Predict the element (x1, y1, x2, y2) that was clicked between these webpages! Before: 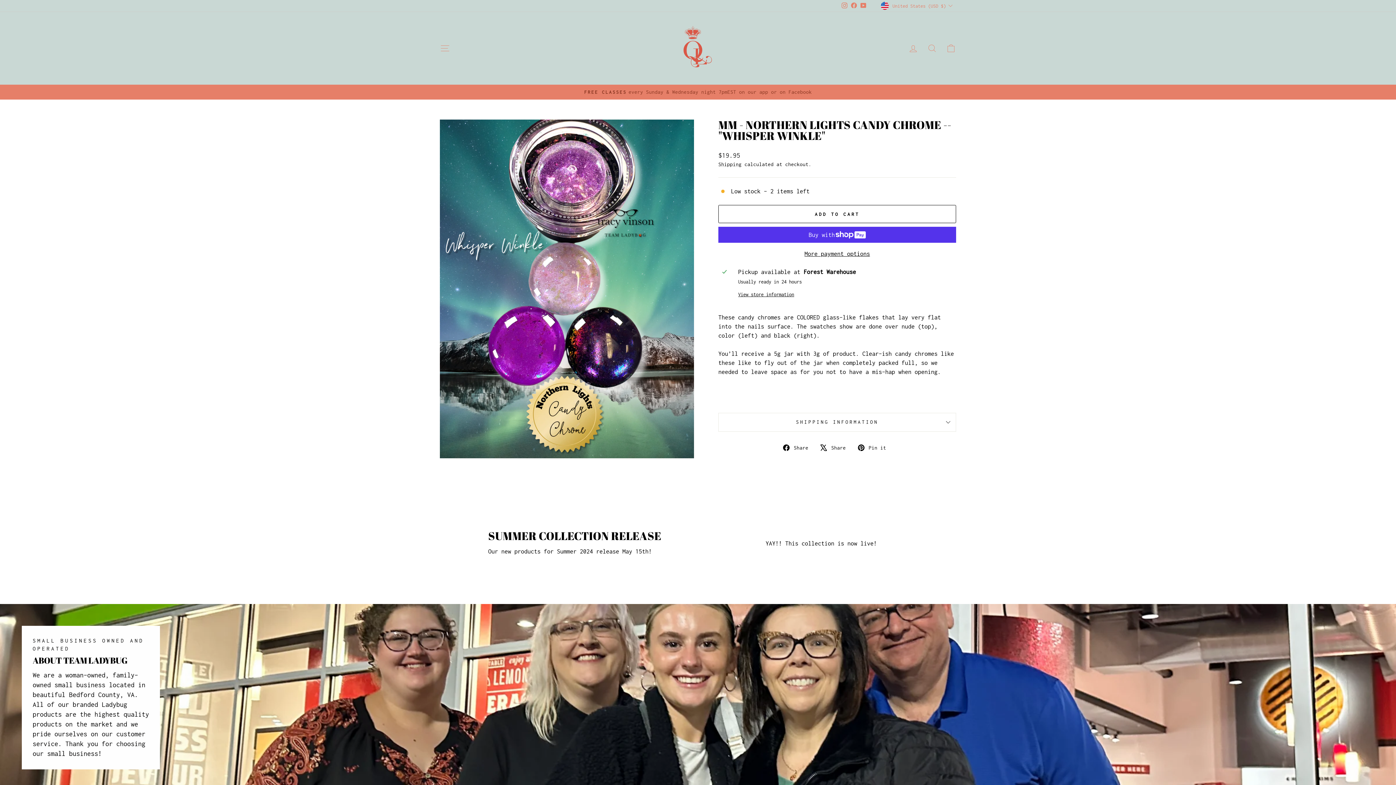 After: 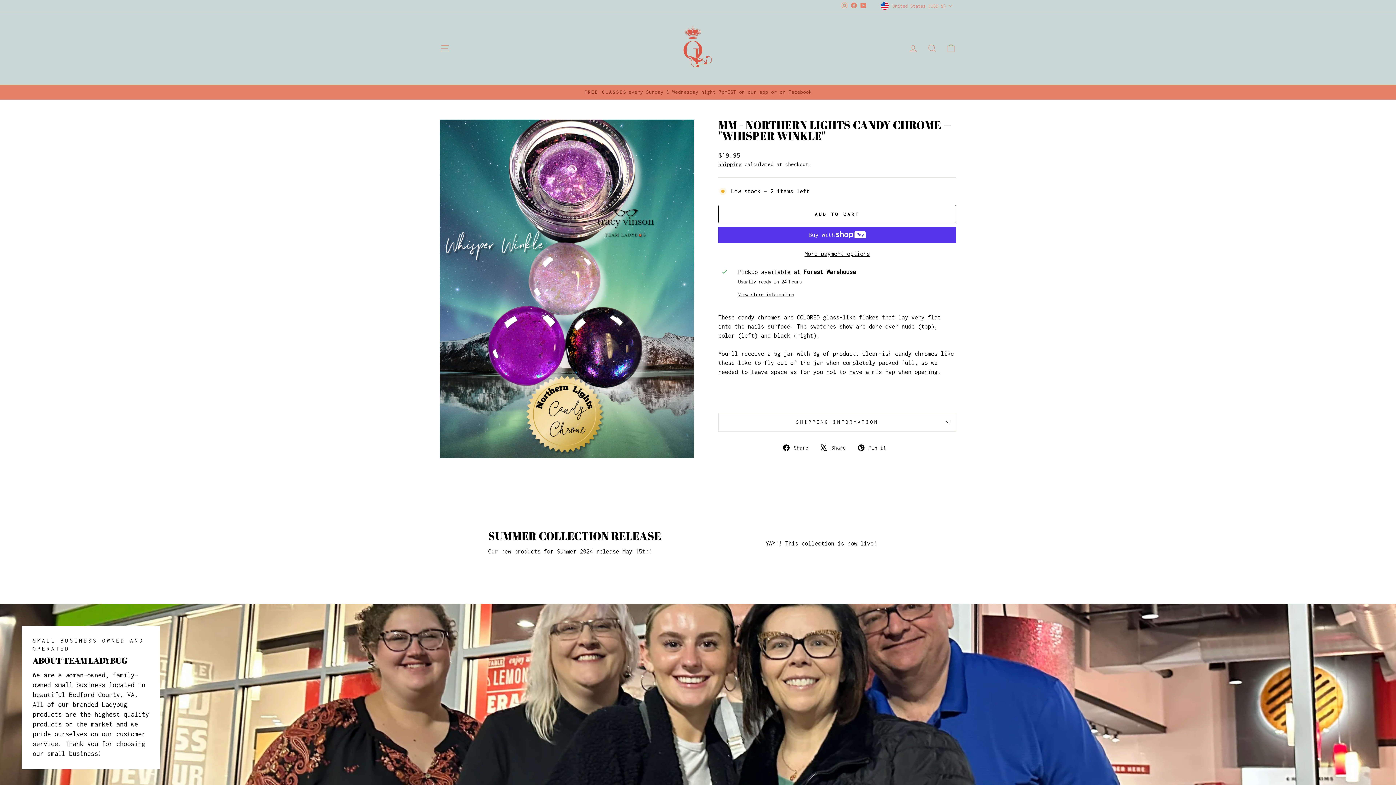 Action: label: YouTube bbox: (858, 0, 868, 11)